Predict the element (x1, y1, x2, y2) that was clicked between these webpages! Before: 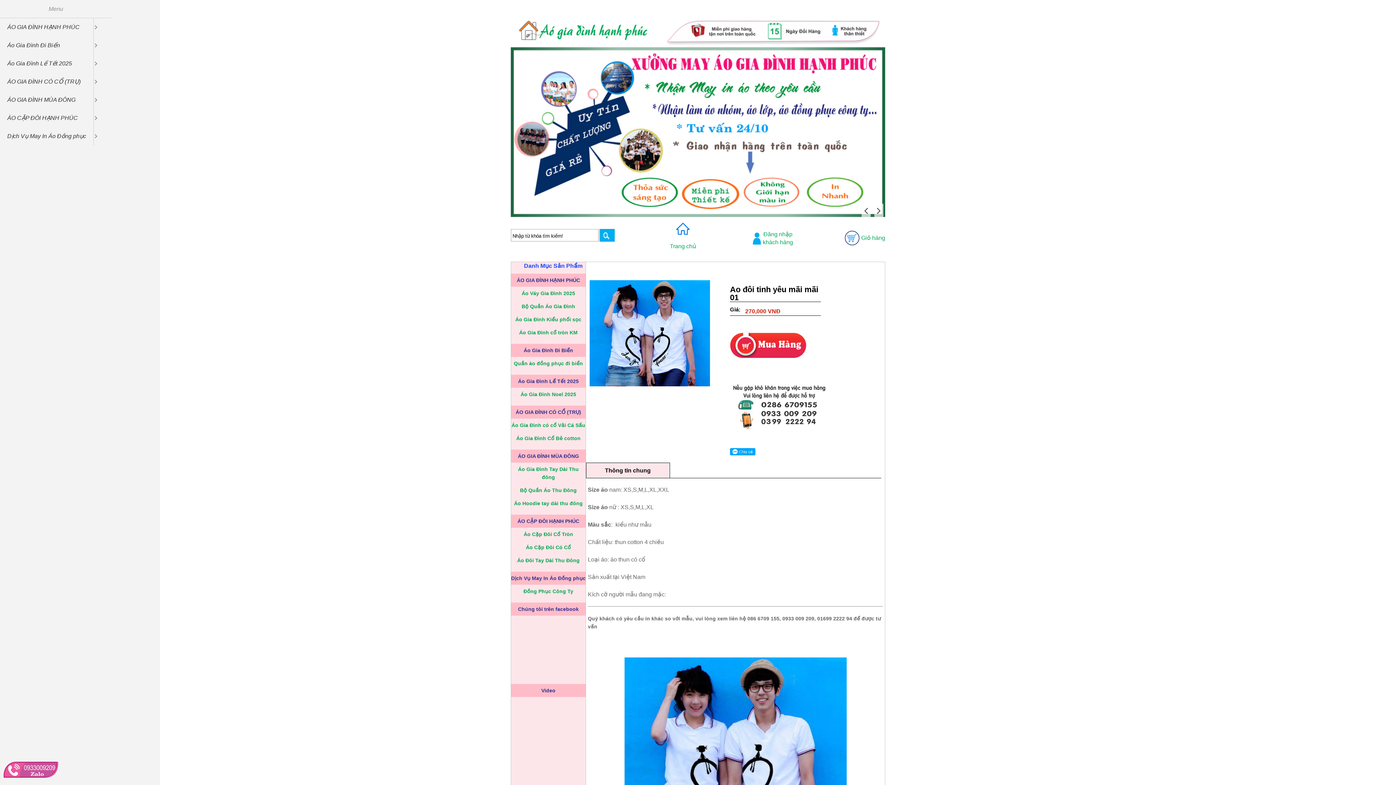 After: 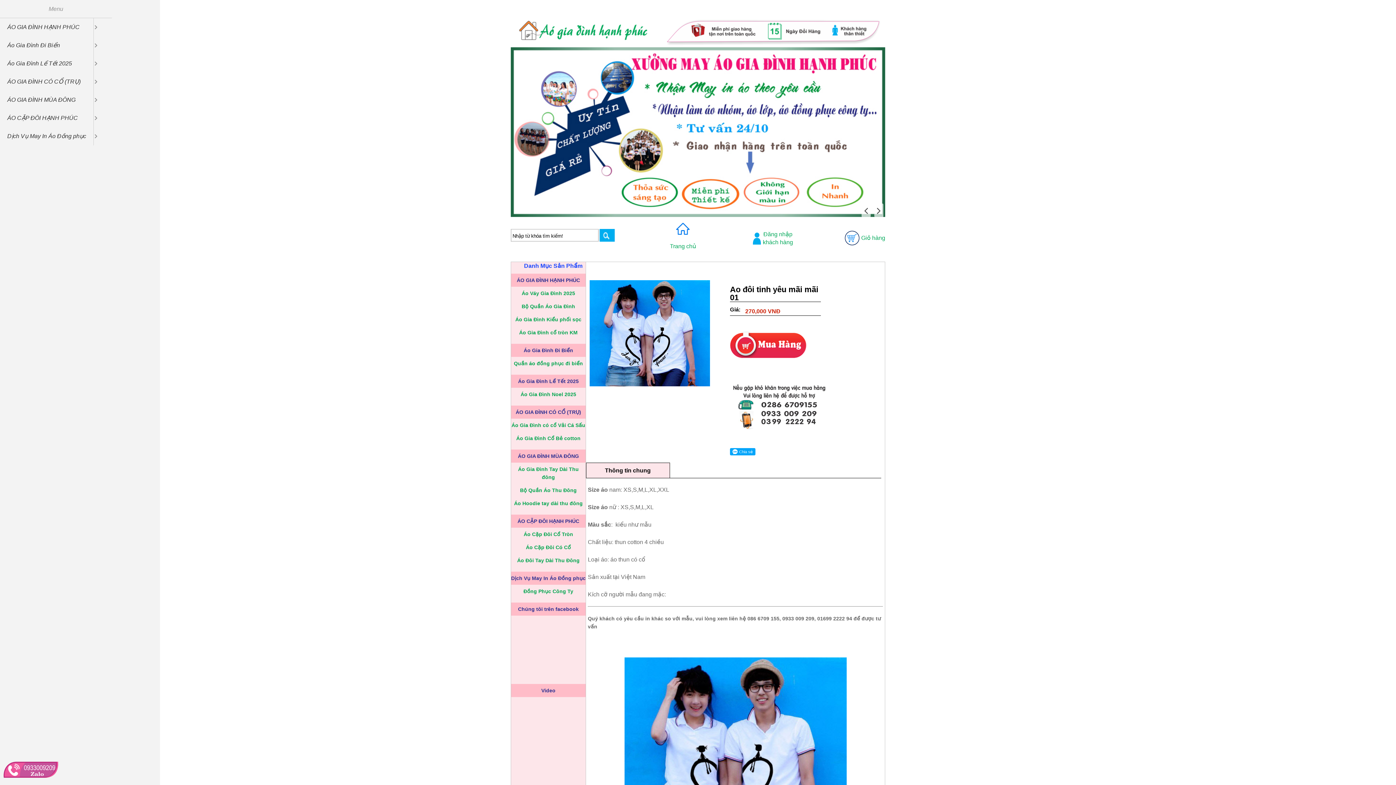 Action: label: Chúng tôi trên facebook bbox: (511, 603, 585, 616)